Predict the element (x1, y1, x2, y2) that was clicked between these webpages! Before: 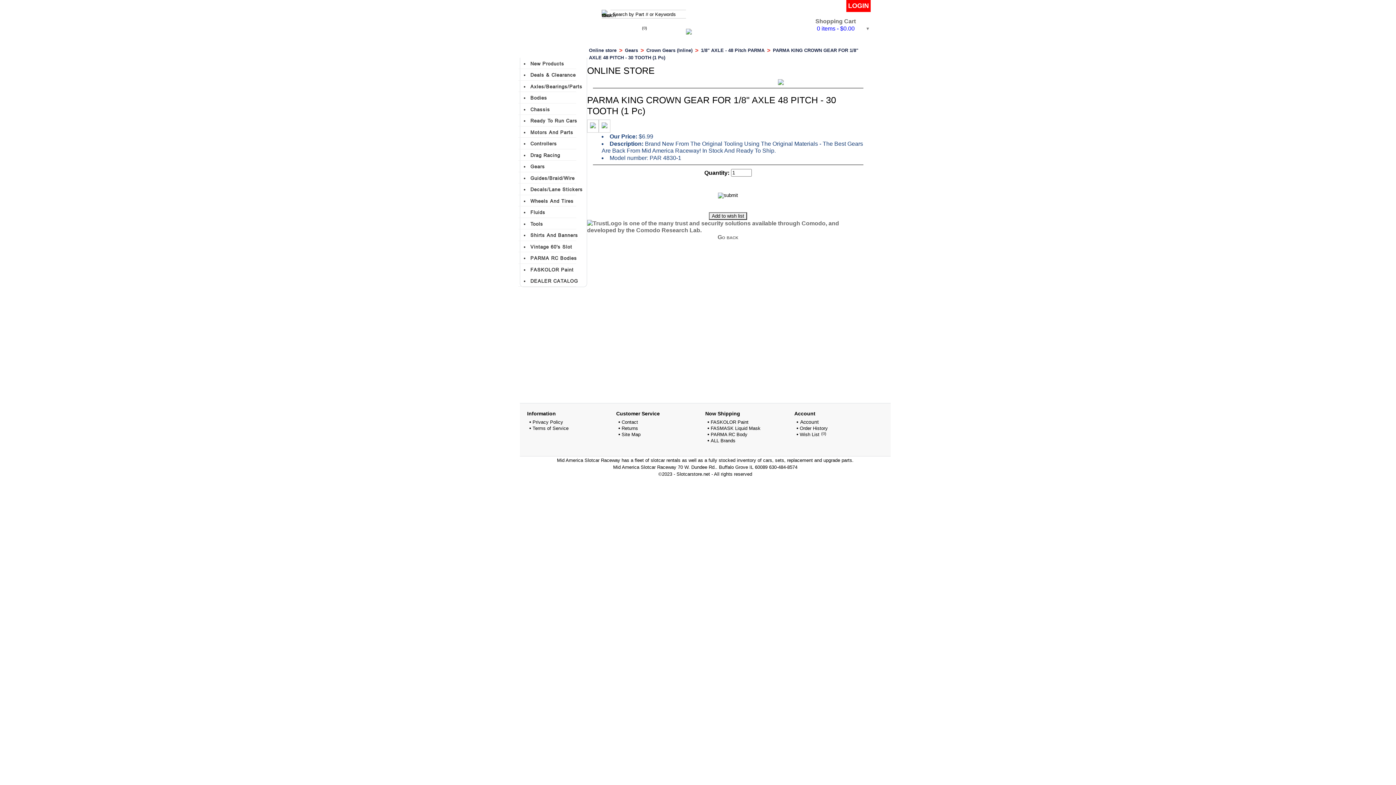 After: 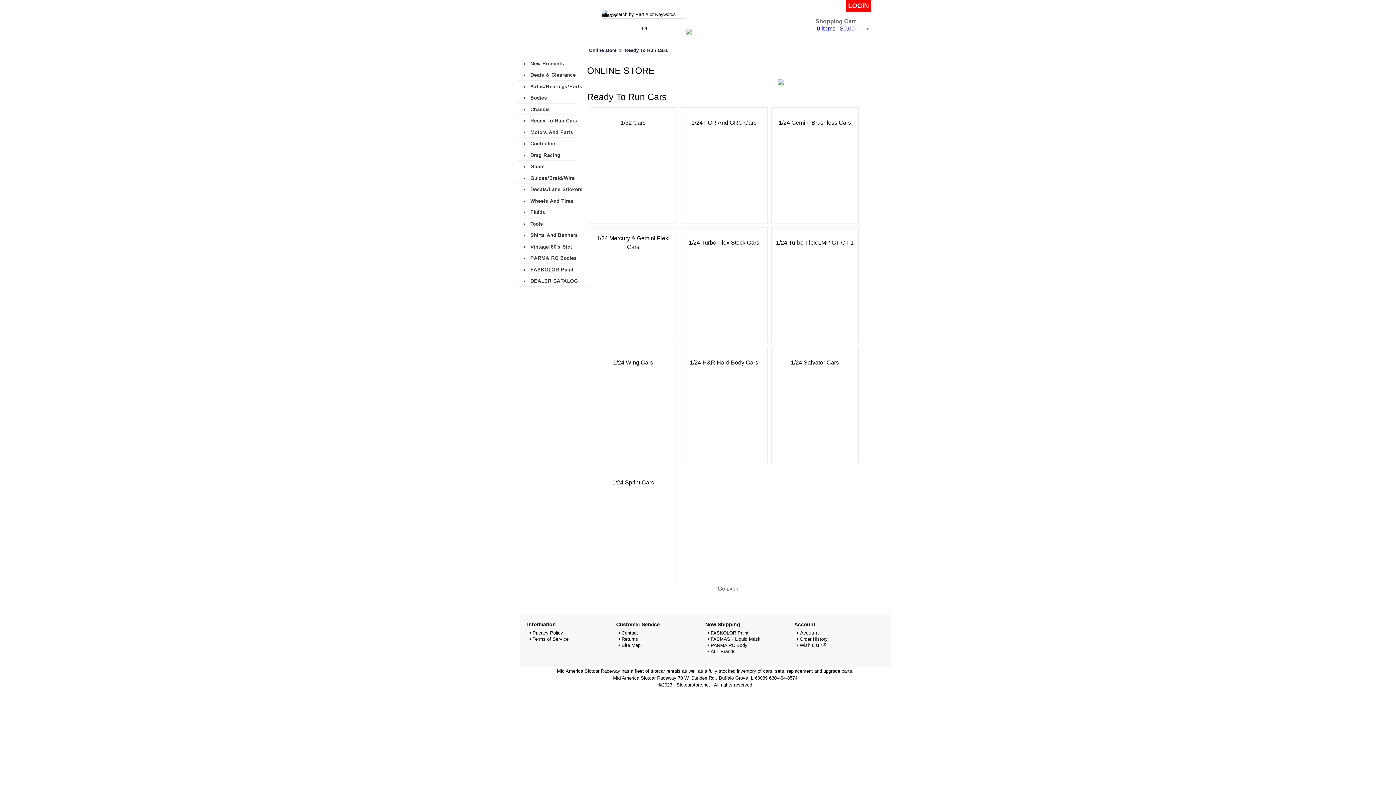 Action: bbox: (530, 117, 577, 123) label: Ready To Run Cars